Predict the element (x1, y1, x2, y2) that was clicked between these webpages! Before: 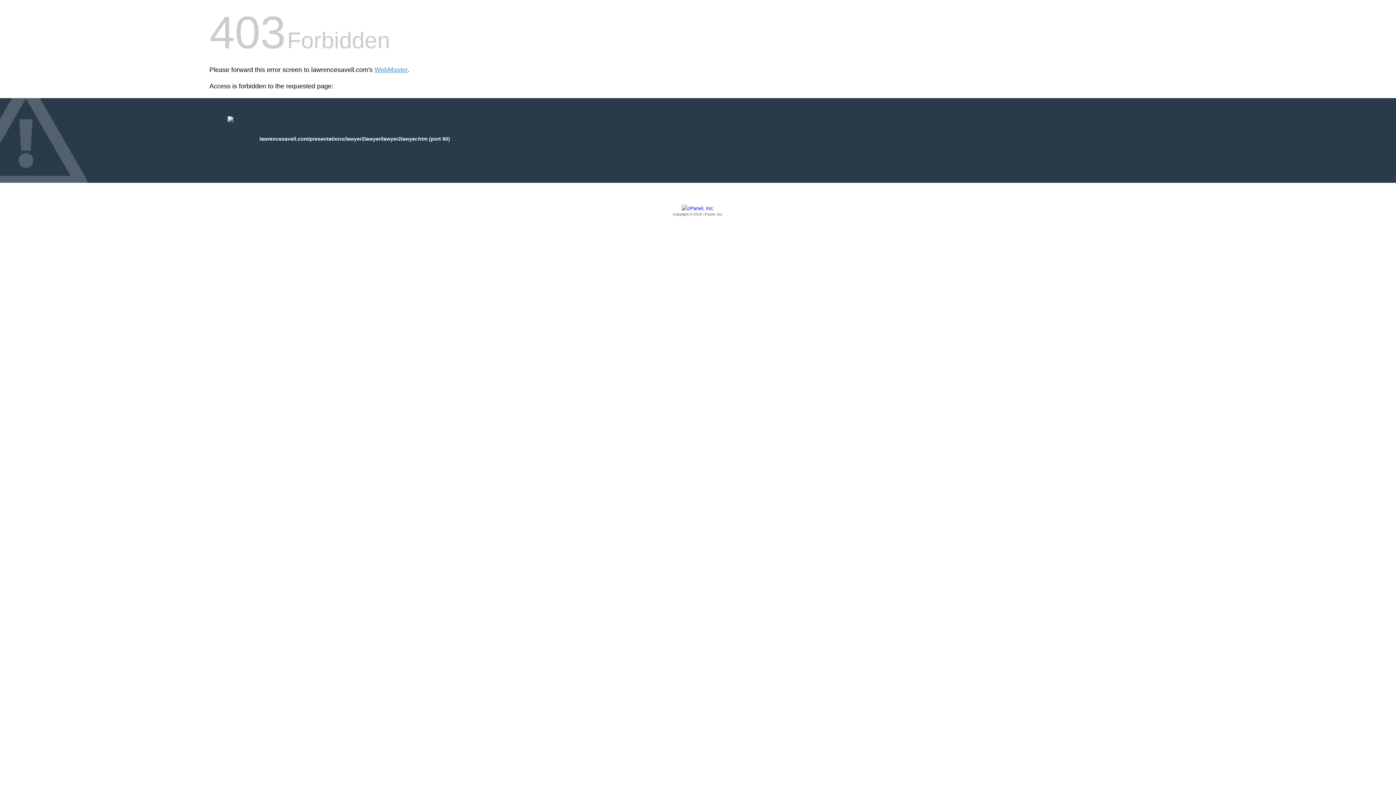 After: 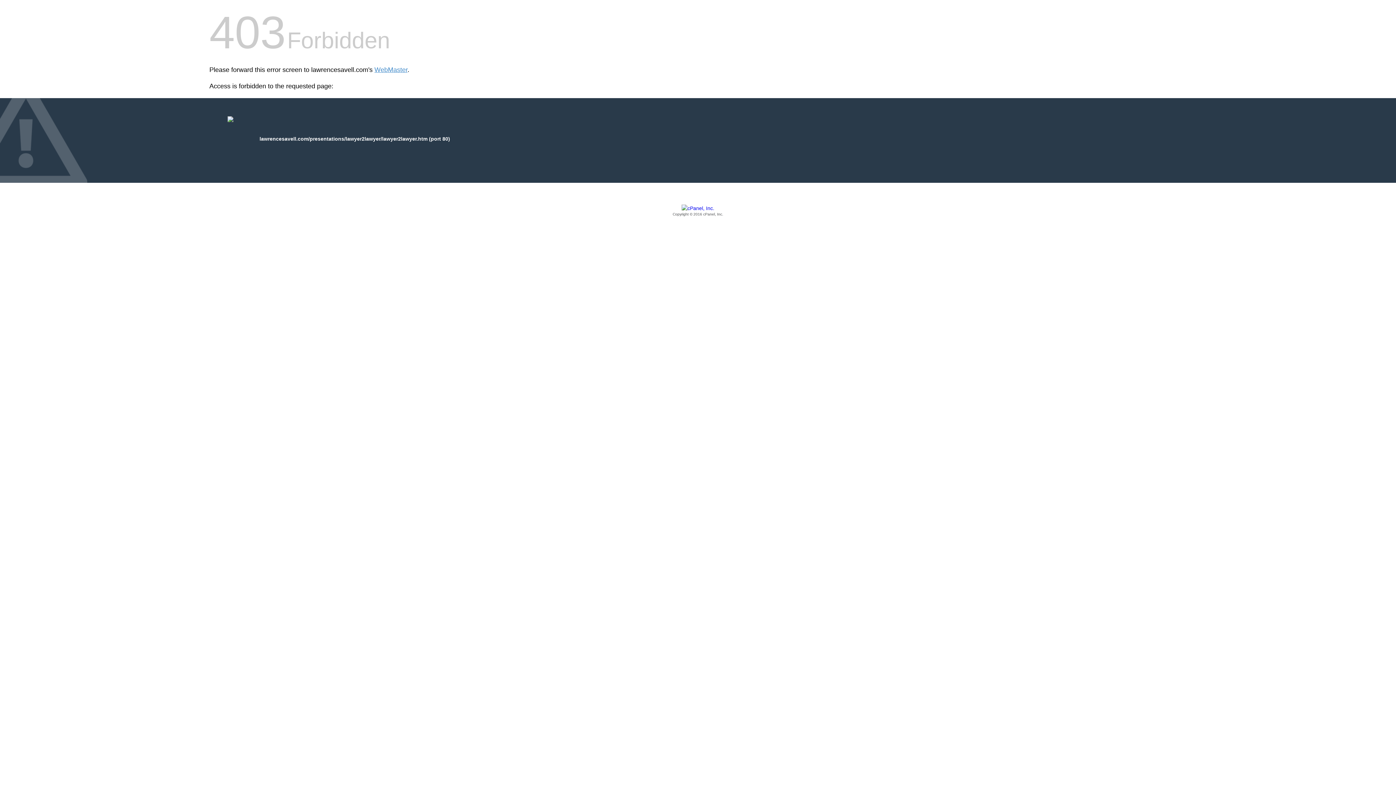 Action: bbox: (209, 205, 1186, 217) label: Copyright © 2016 cPanel, Inc.